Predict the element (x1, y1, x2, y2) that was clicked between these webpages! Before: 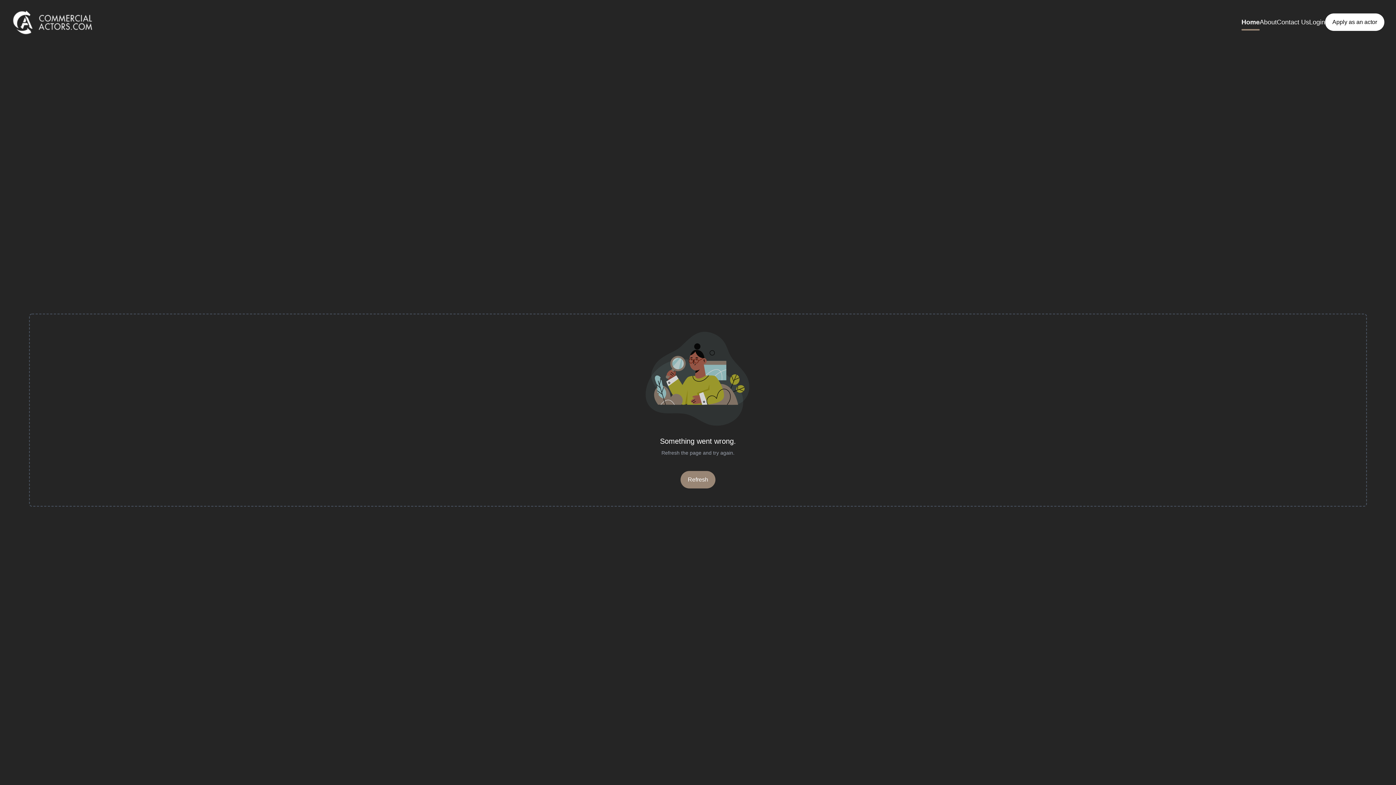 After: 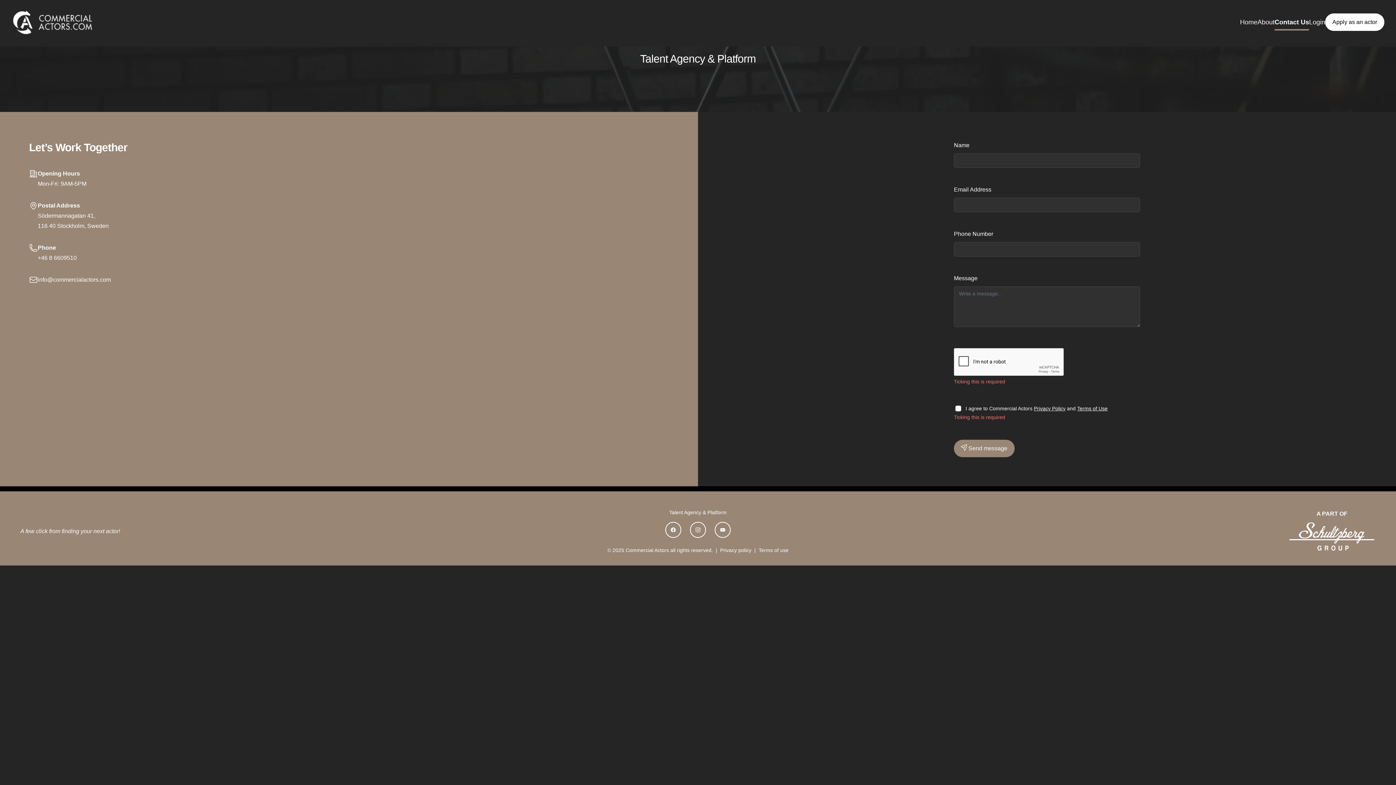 Action: bbox: (1277, 15, 1309, 29) label: Contact Us